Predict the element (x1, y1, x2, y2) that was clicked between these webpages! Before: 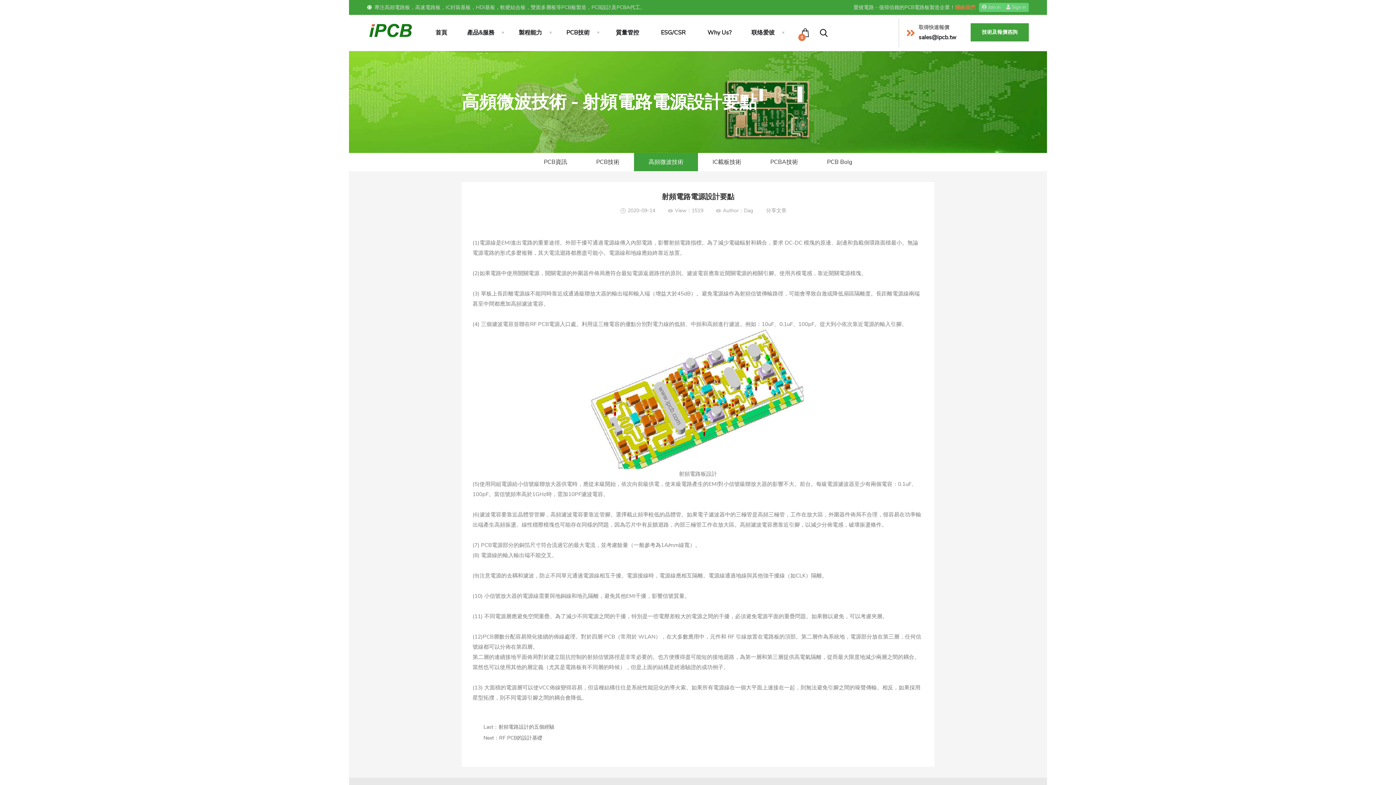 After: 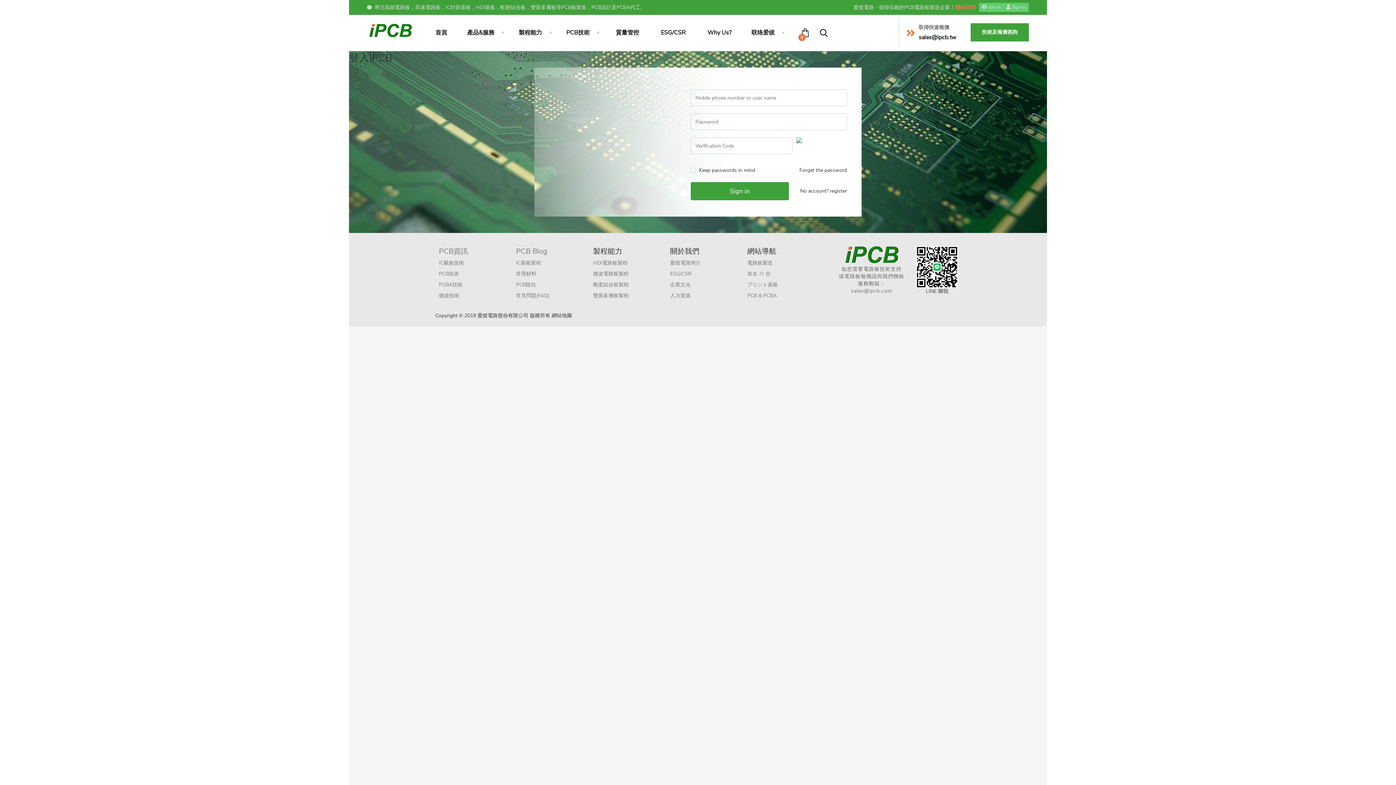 Action: bbox: (1006, 4, 1026, 10) label: Sign in